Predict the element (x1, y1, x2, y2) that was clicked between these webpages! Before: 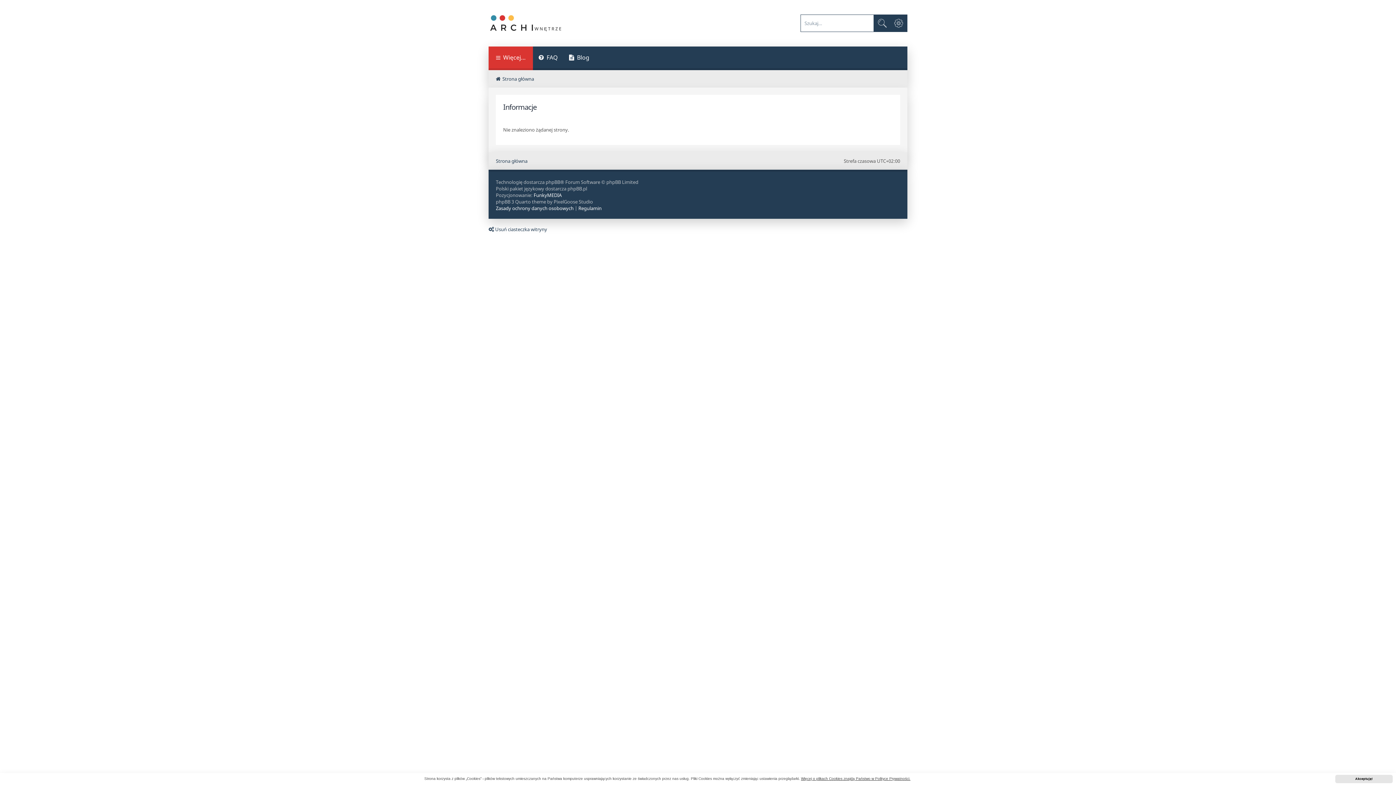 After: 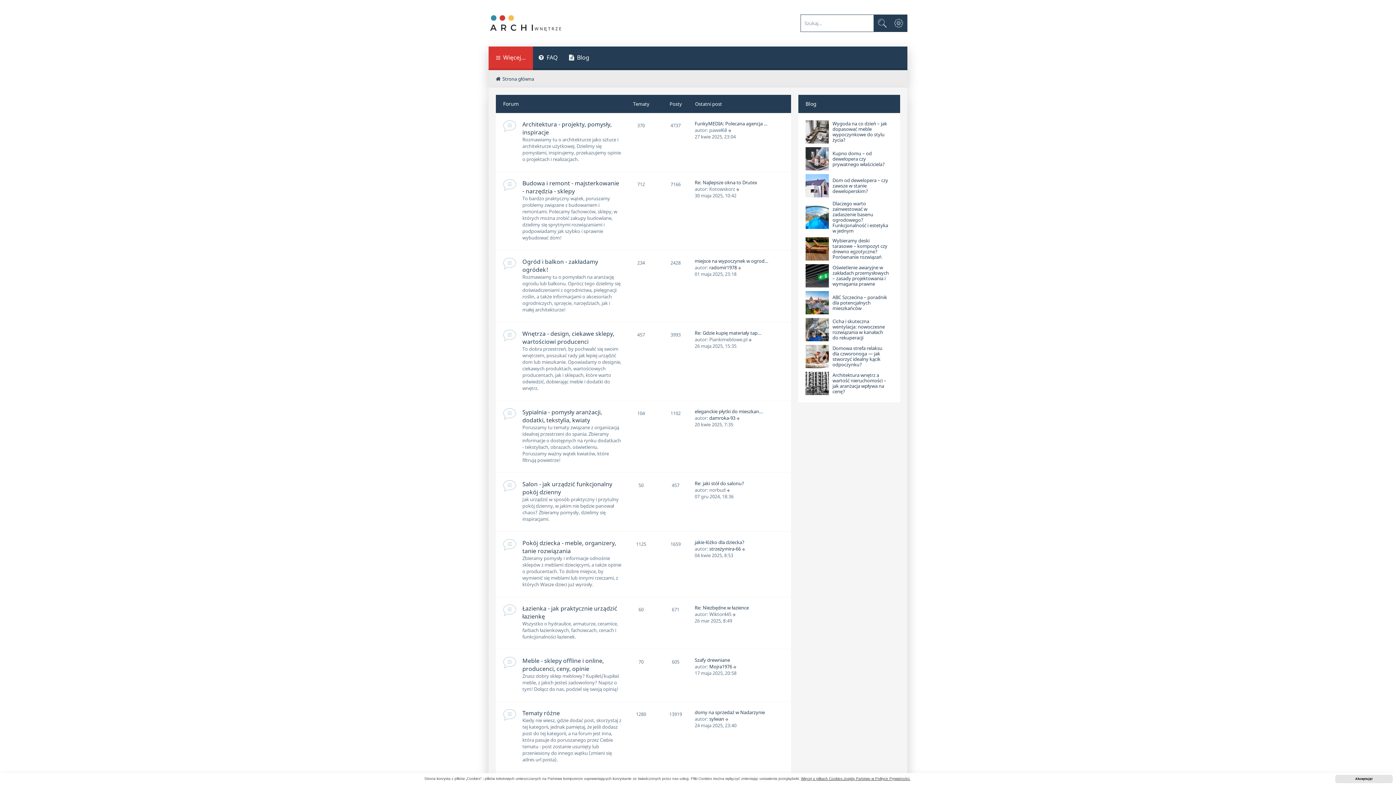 Action: bbox: (488, 14, 563, 31)